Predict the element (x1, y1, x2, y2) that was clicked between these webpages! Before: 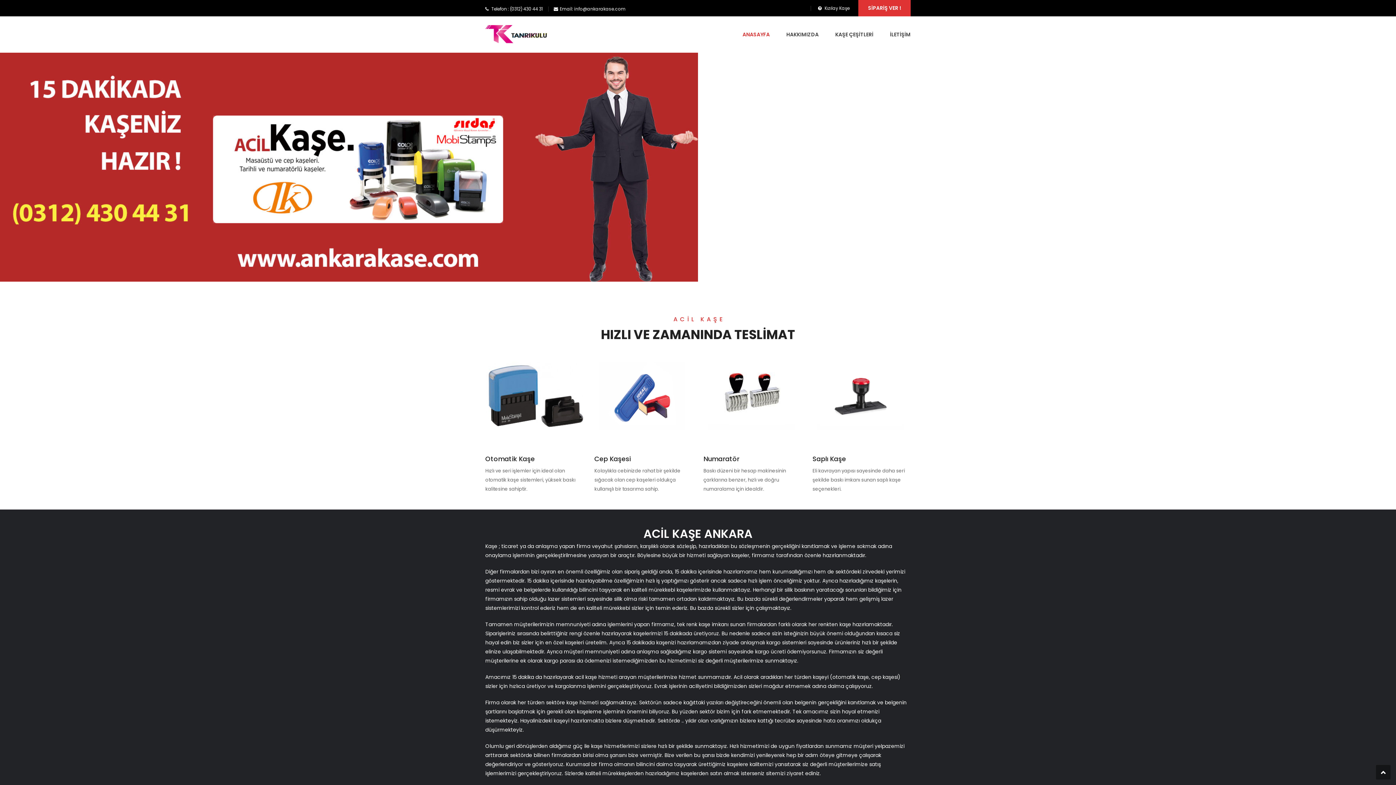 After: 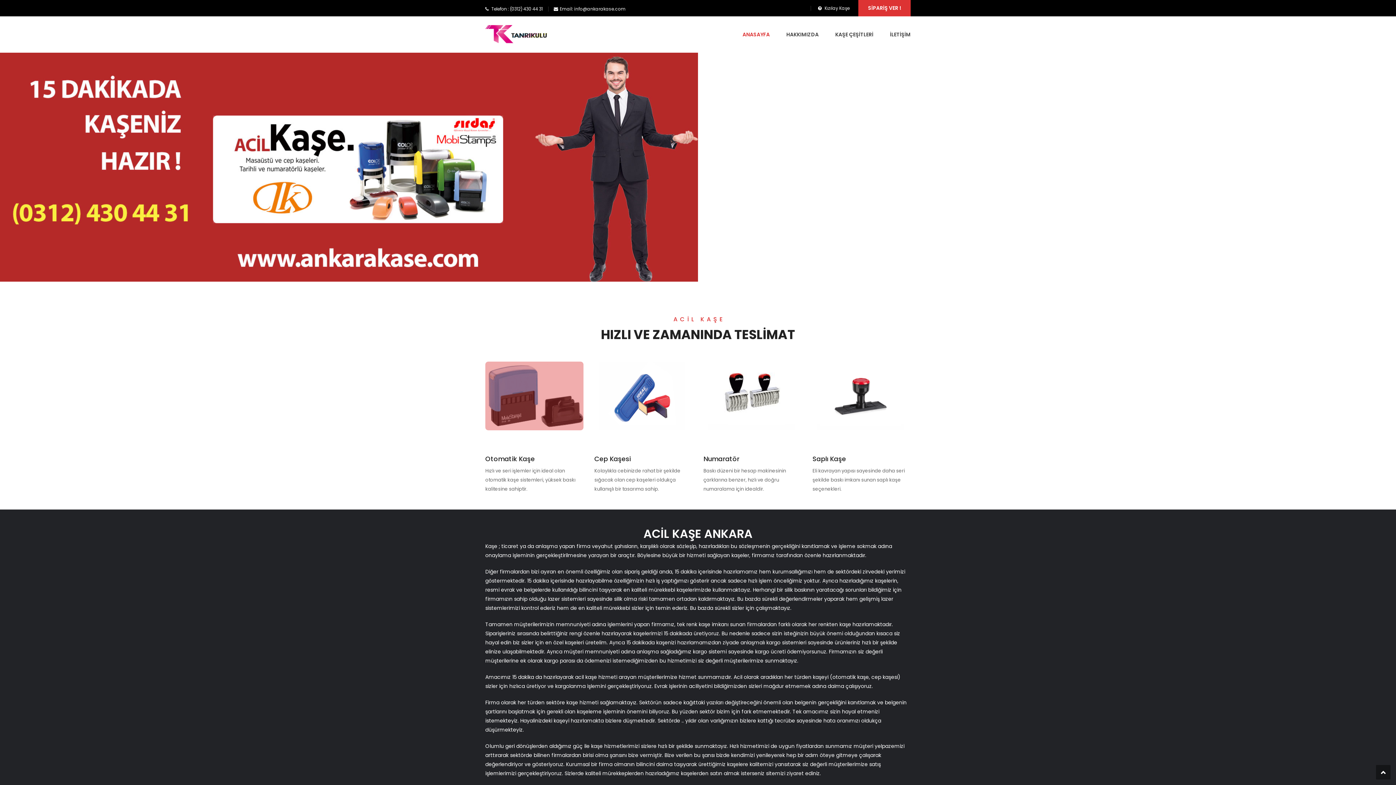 Action: bbox: (485, 392, 583, 399)